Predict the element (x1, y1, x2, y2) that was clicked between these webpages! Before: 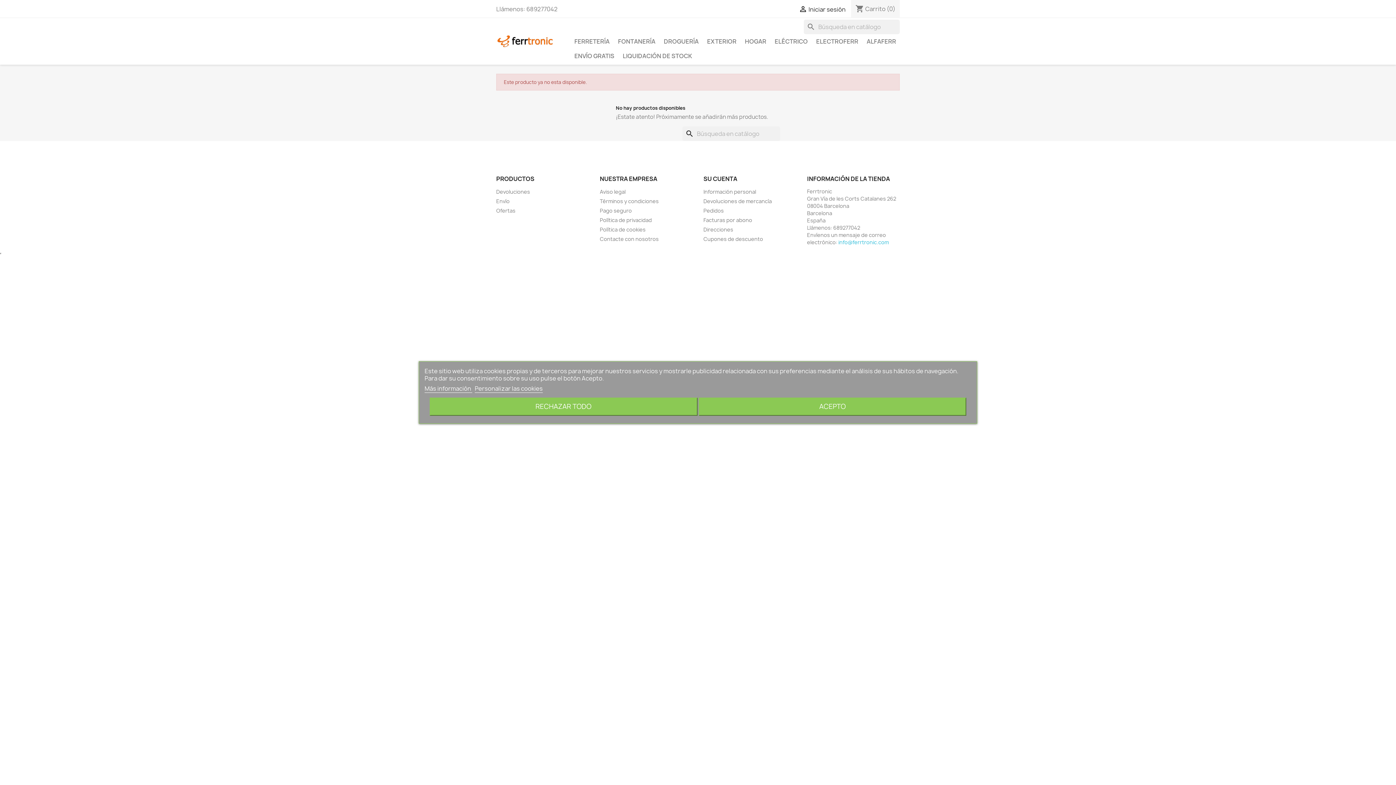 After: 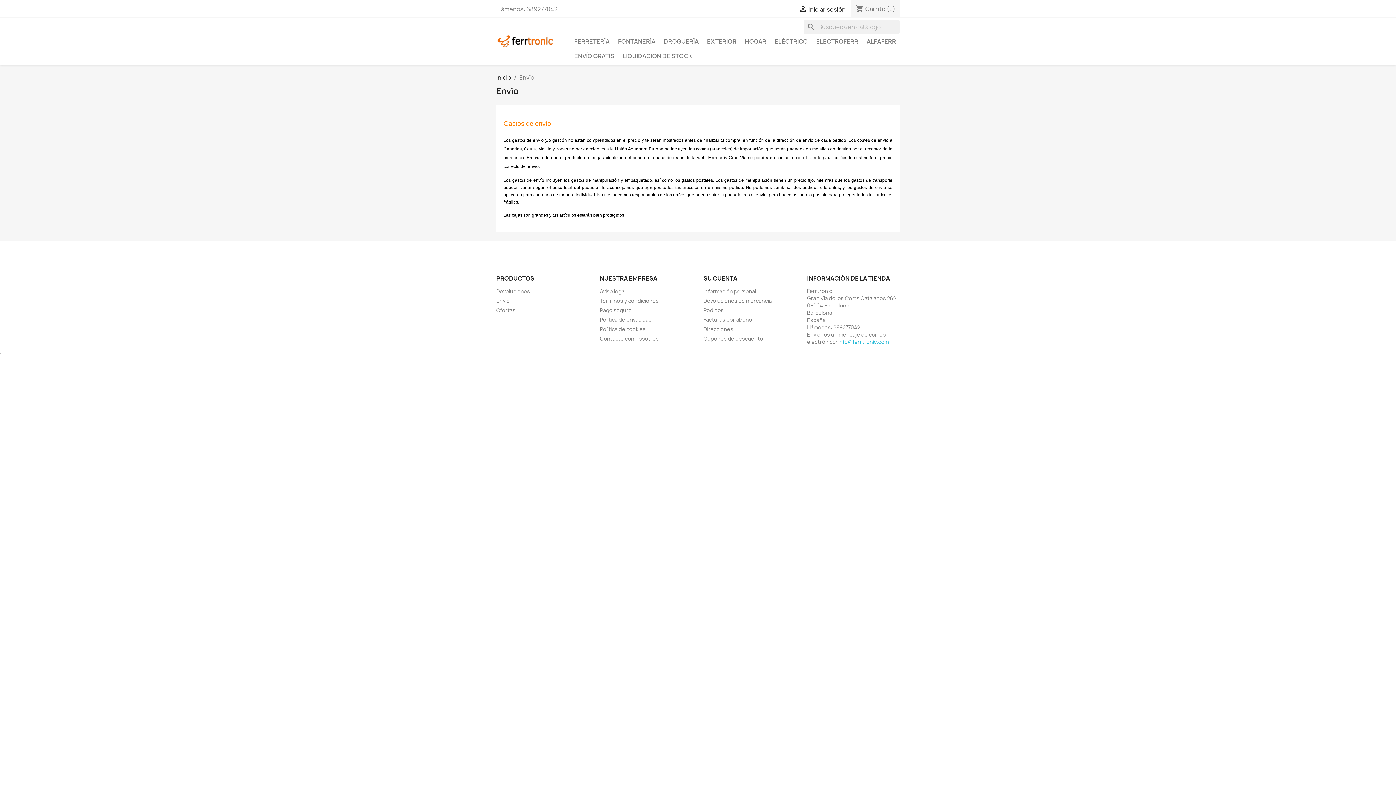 Action: label: Envío bbox: (496, 197, 509, 204)